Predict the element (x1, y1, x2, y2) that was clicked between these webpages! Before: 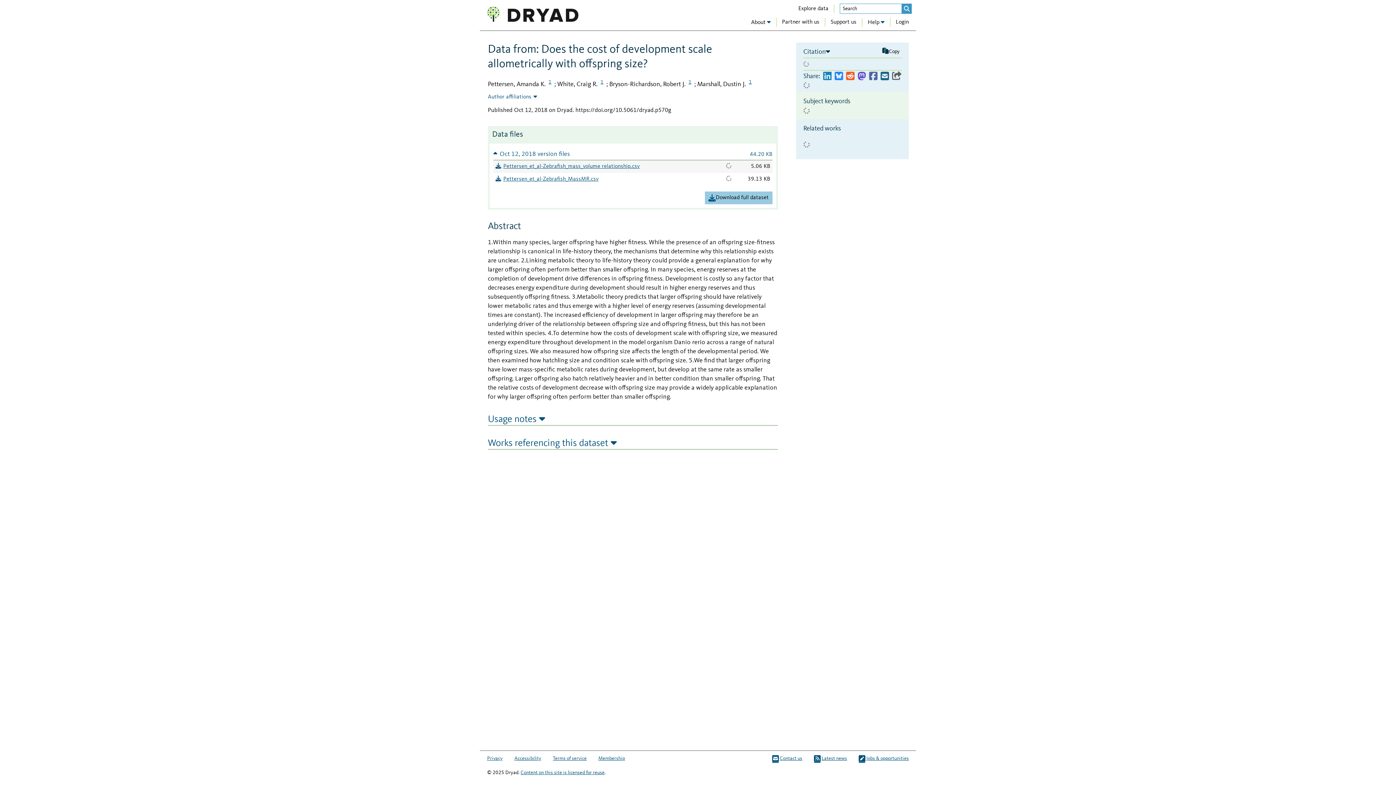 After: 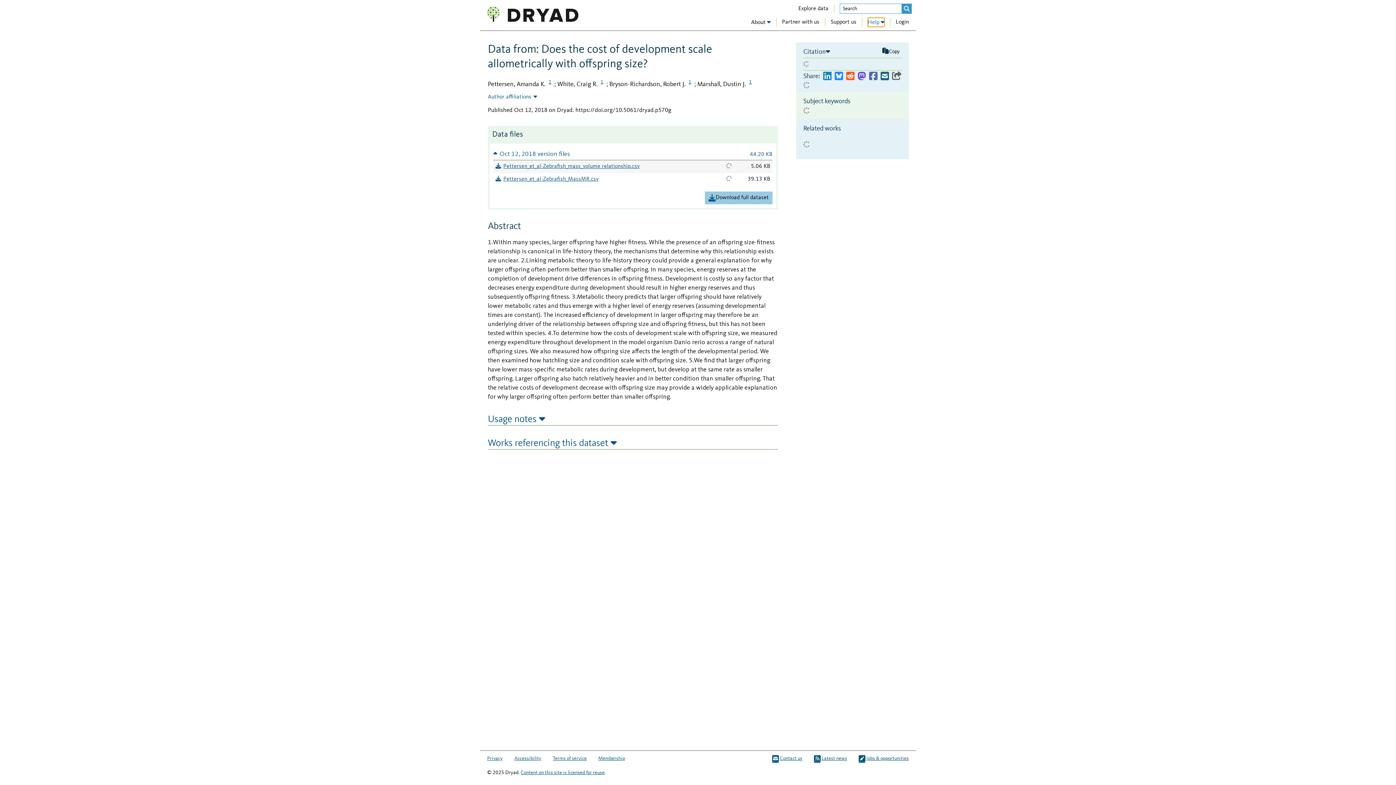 Action: bbox: (868, 17, 884, 26) label: Help